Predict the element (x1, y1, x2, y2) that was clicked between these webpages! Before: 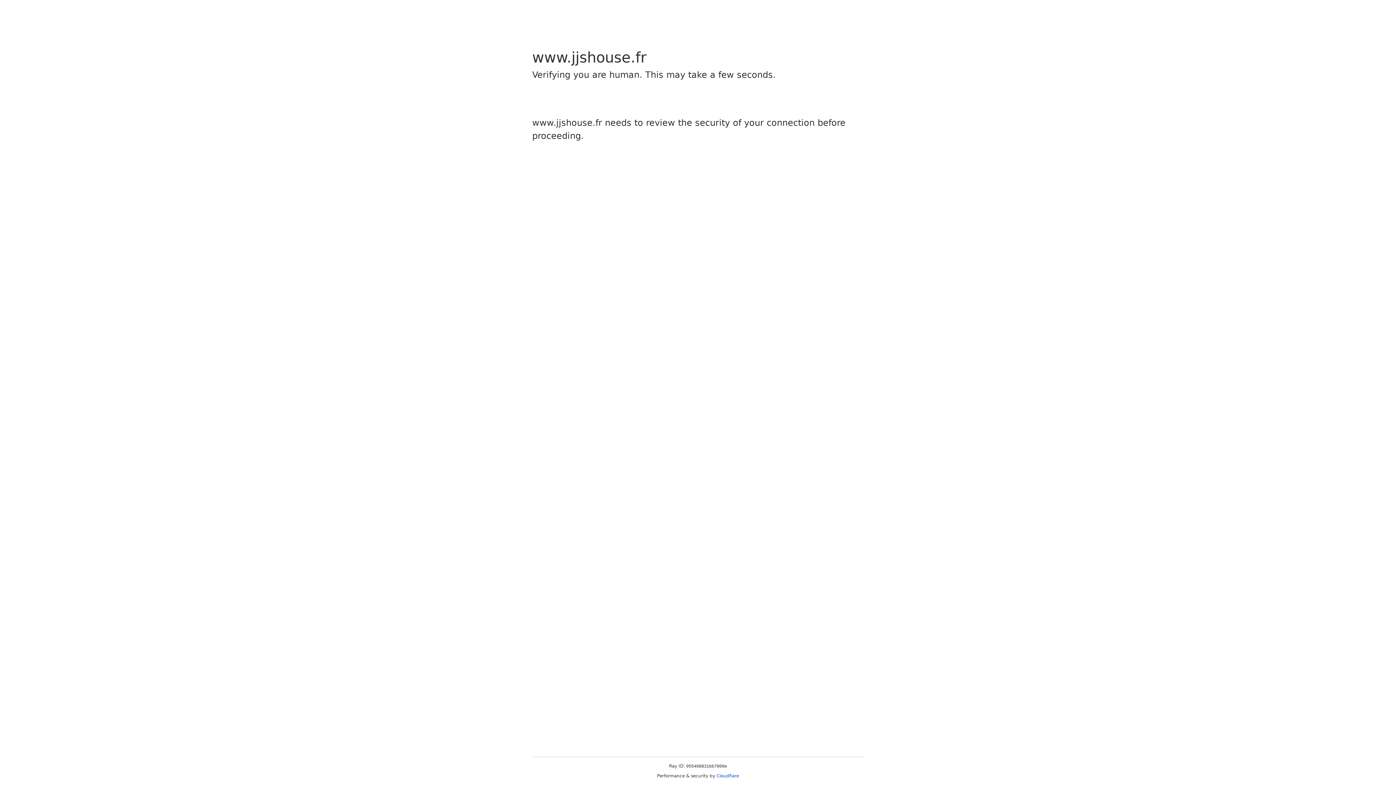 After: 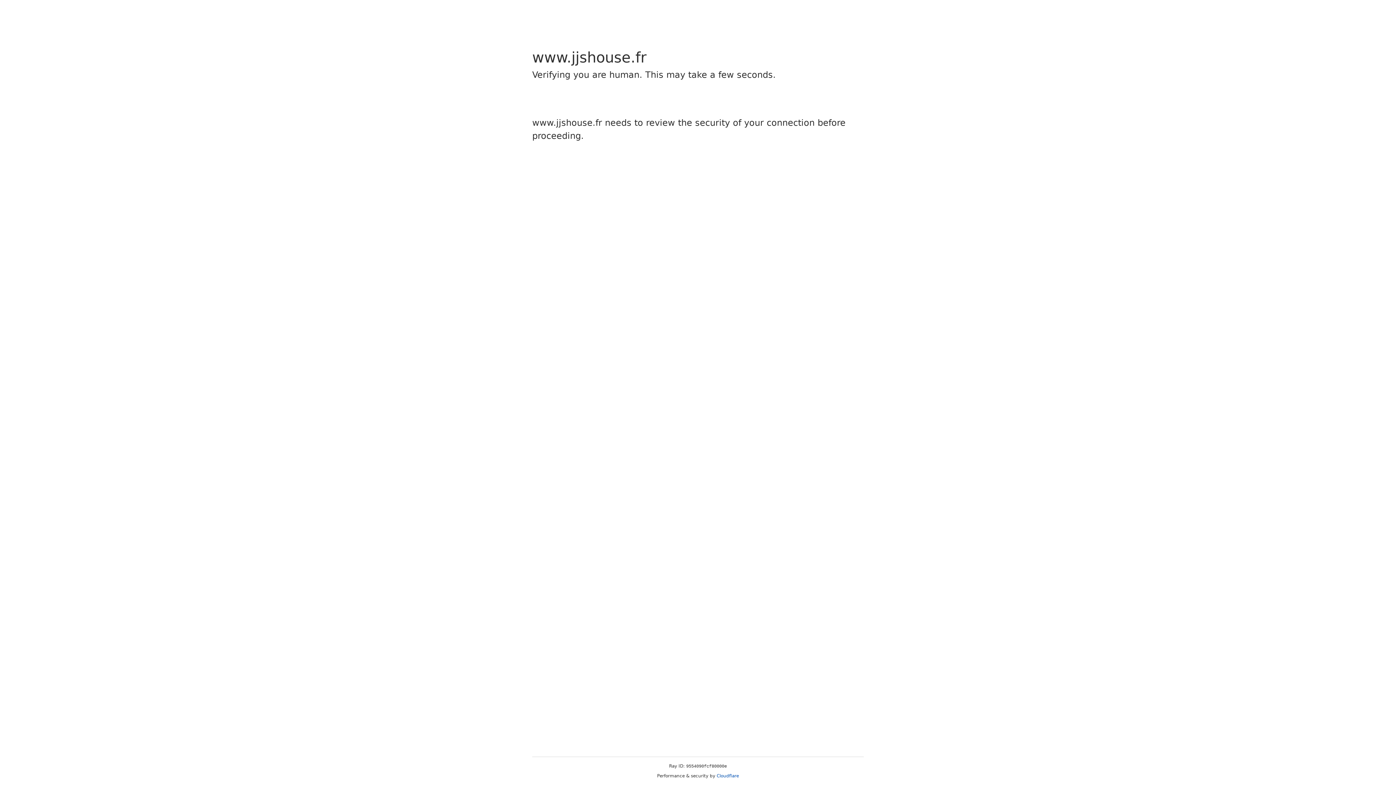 Action: bbox: (716, 773, 739, 778) label: Cloudflare